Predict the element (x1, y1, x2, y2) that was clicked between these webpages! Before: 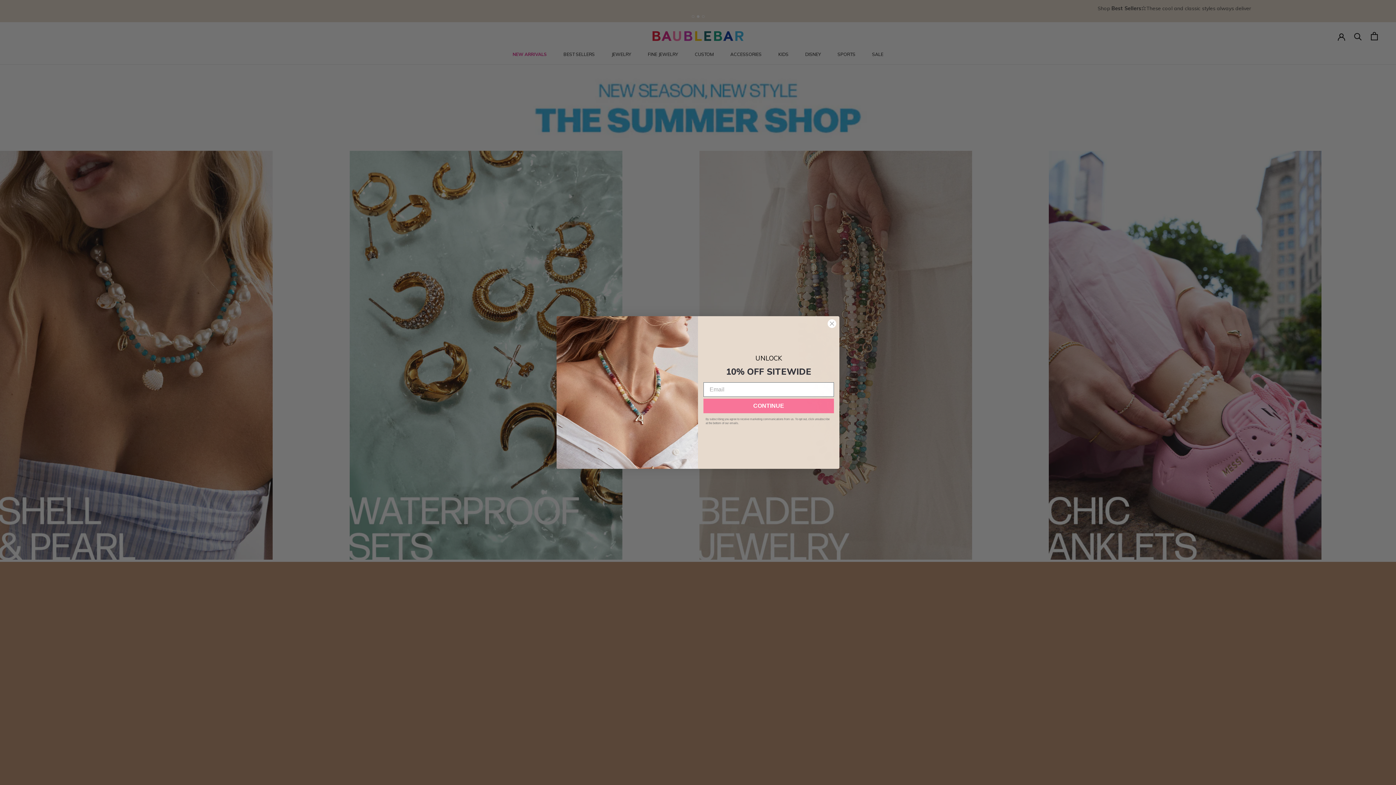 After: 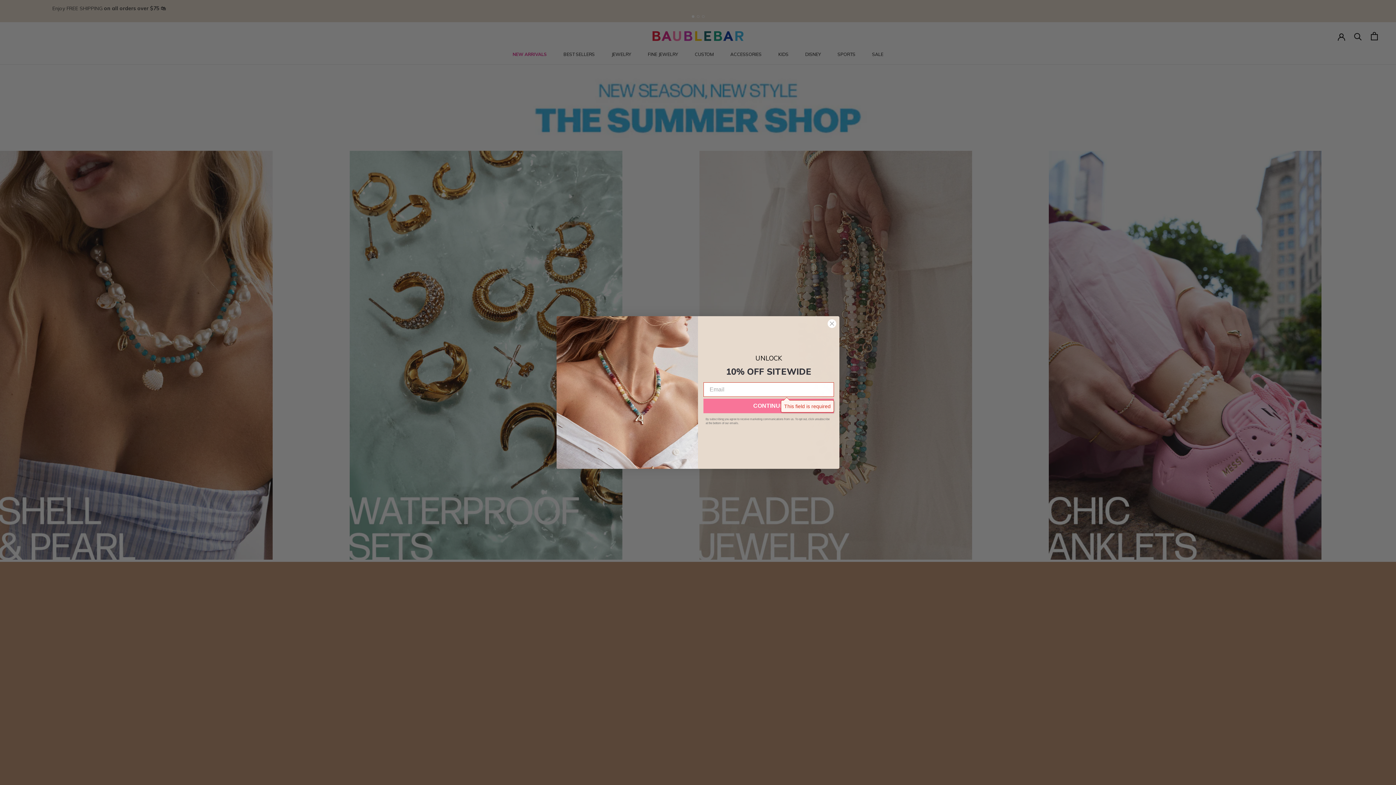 Action: label: CONTINUE bbox: (703, 415, 834, 430)